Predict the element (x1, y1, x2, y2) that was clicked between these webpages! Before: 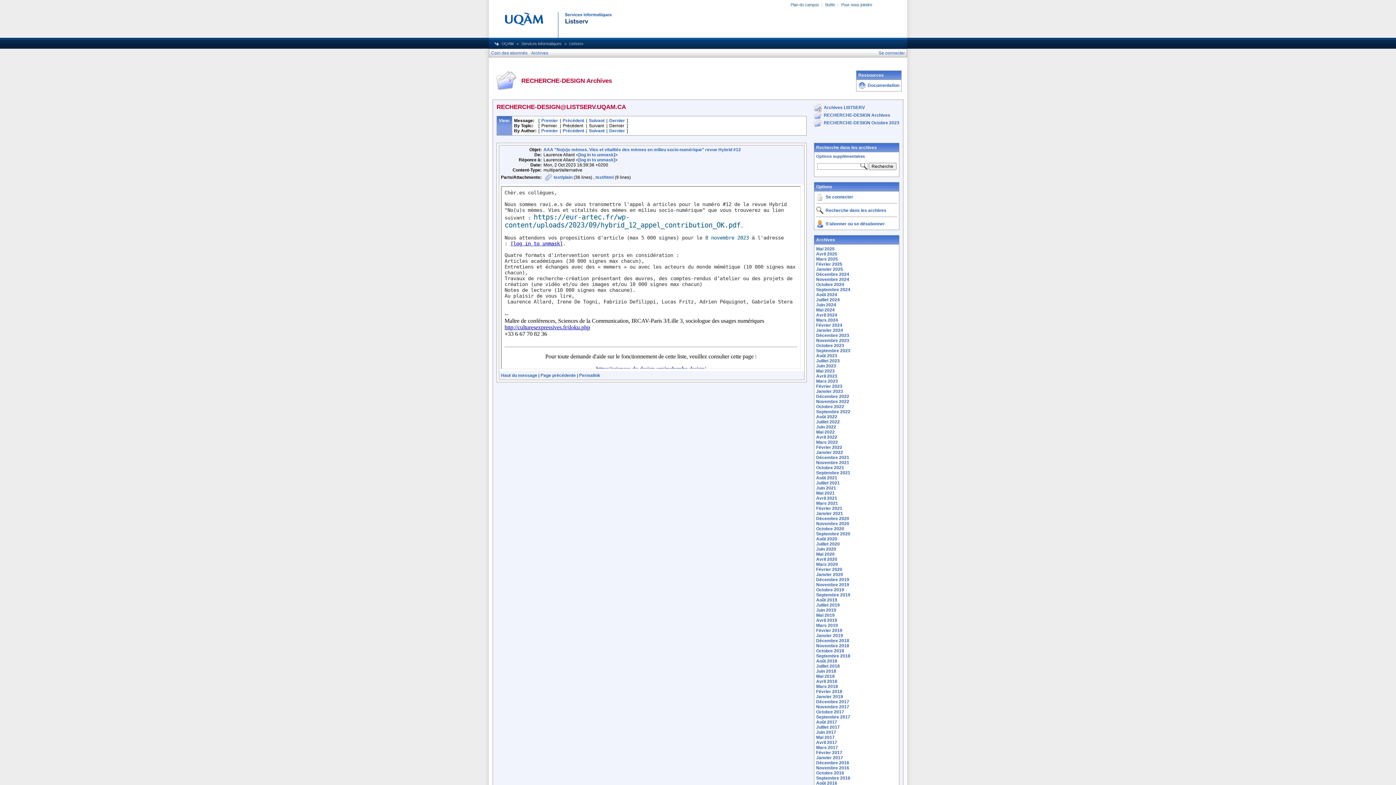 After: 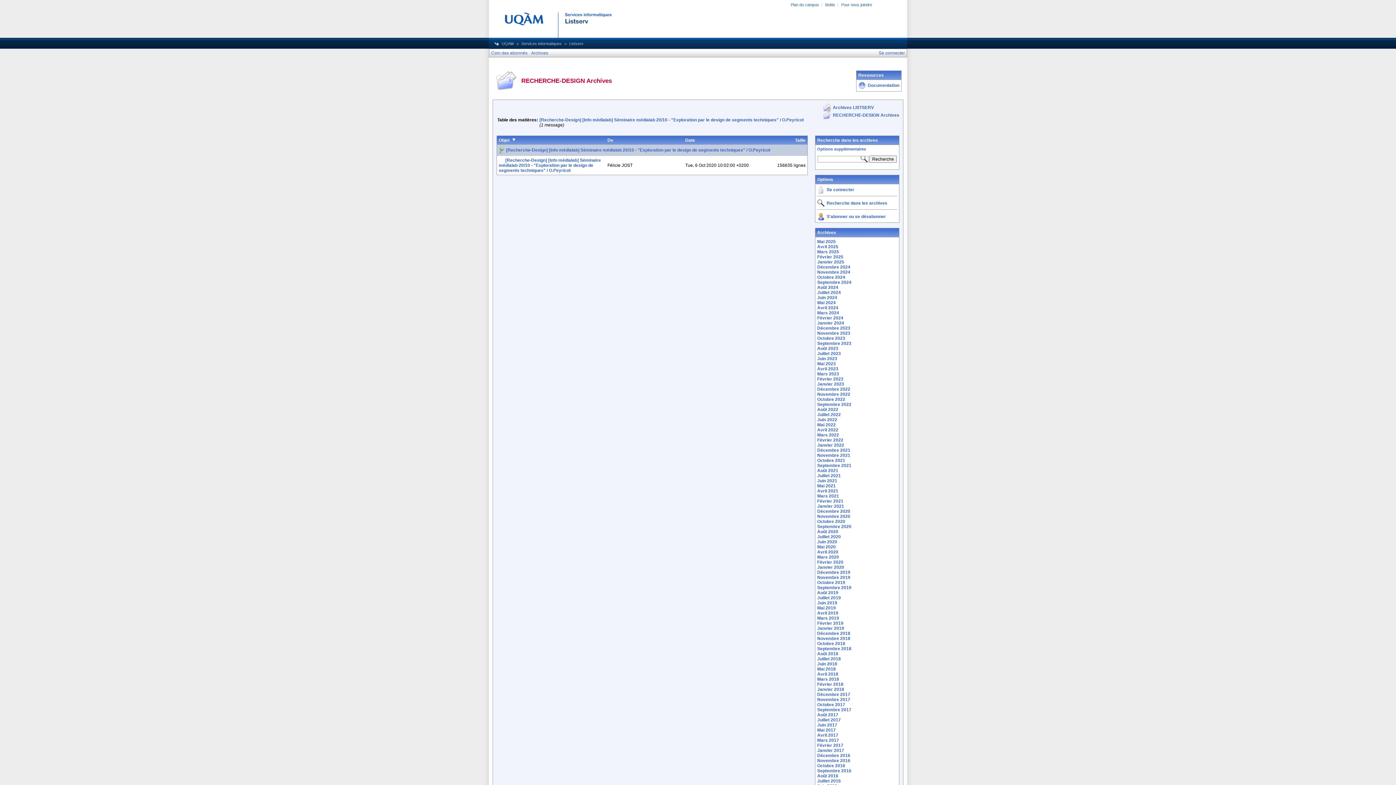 Action: bbox: (816, 526, 844, 531) label: Octobre 2020